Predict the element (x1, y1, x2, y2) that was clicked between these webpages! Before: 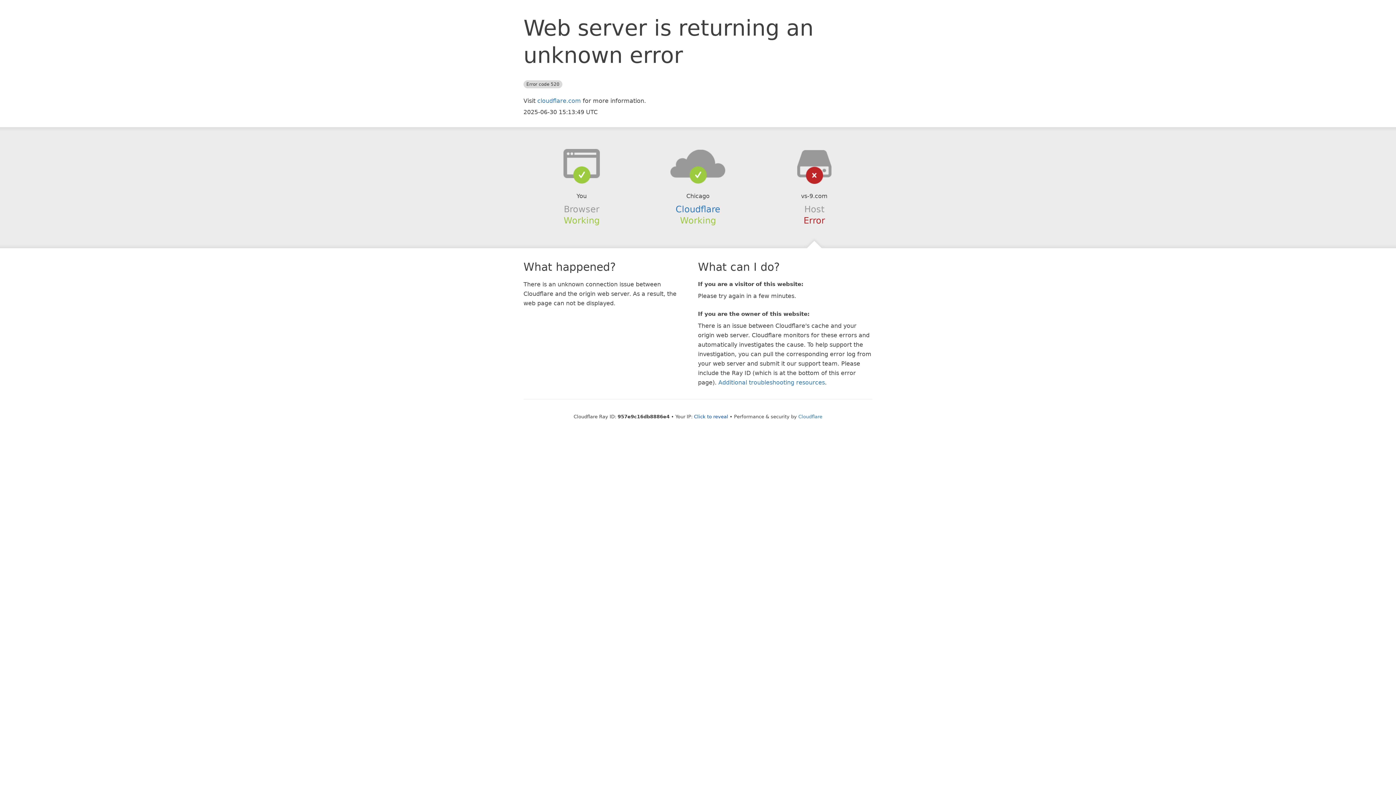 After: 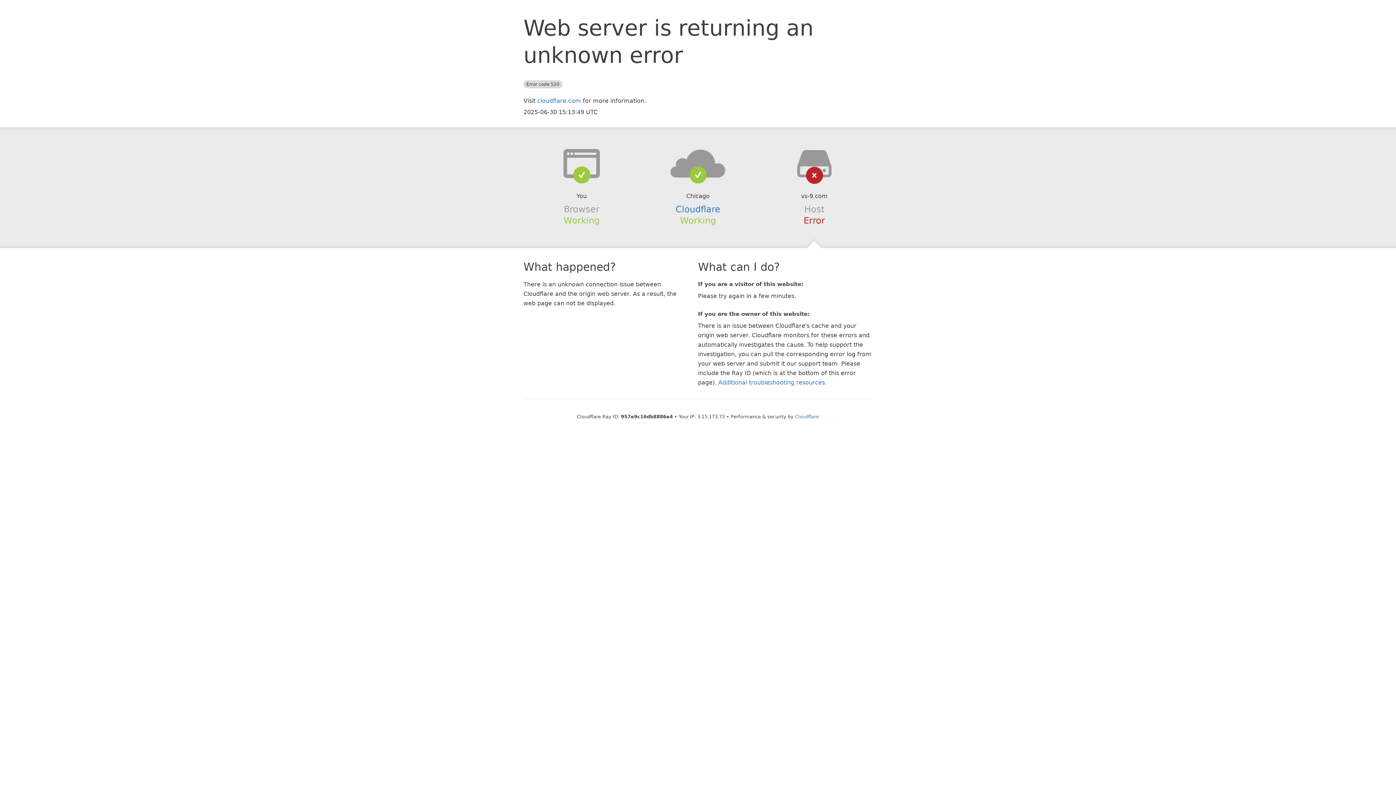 Action: bbox: (694, 414, 728, 419) label: Click to reveal